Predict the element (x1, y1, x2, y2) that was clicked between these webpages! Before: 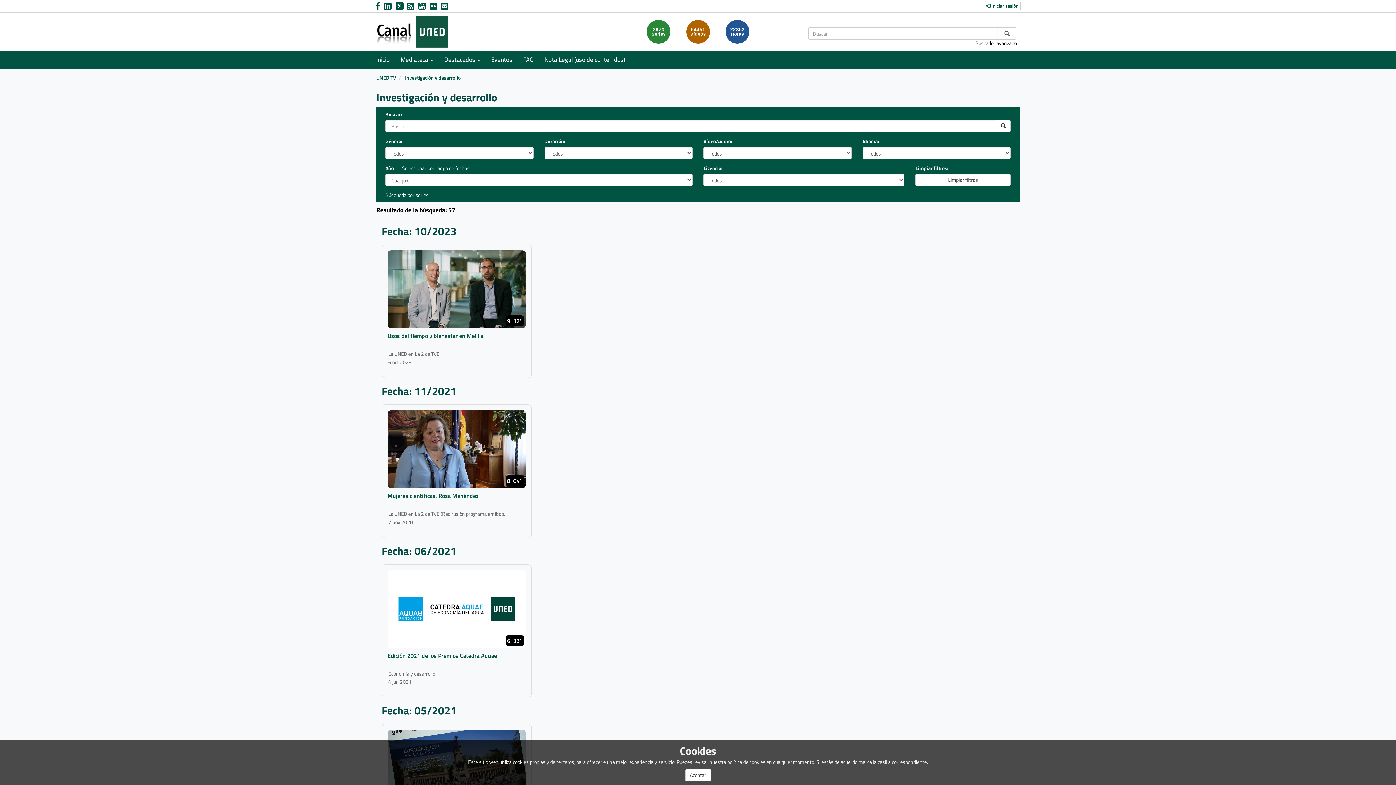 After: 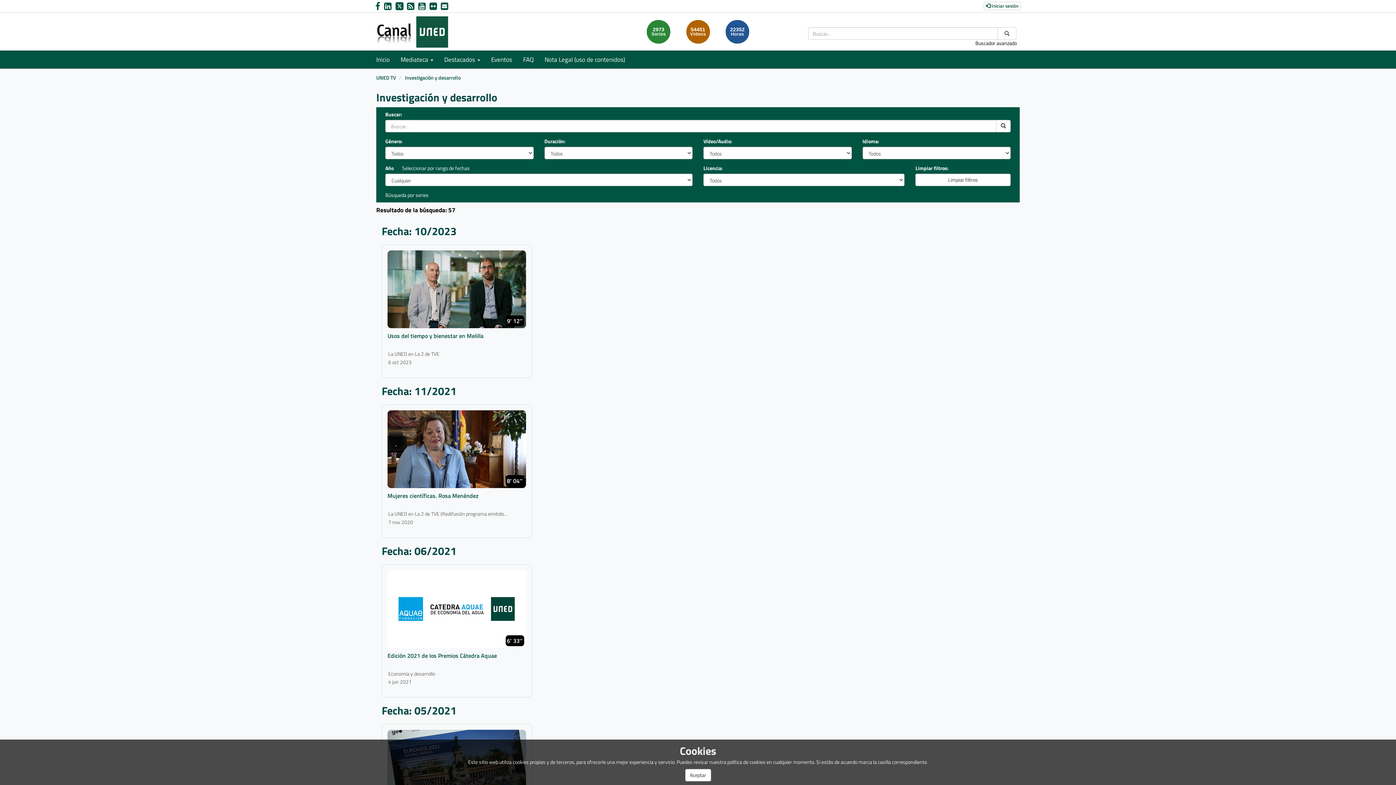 Action: label: link Facebook bbox: (375, 0, 384, 12)